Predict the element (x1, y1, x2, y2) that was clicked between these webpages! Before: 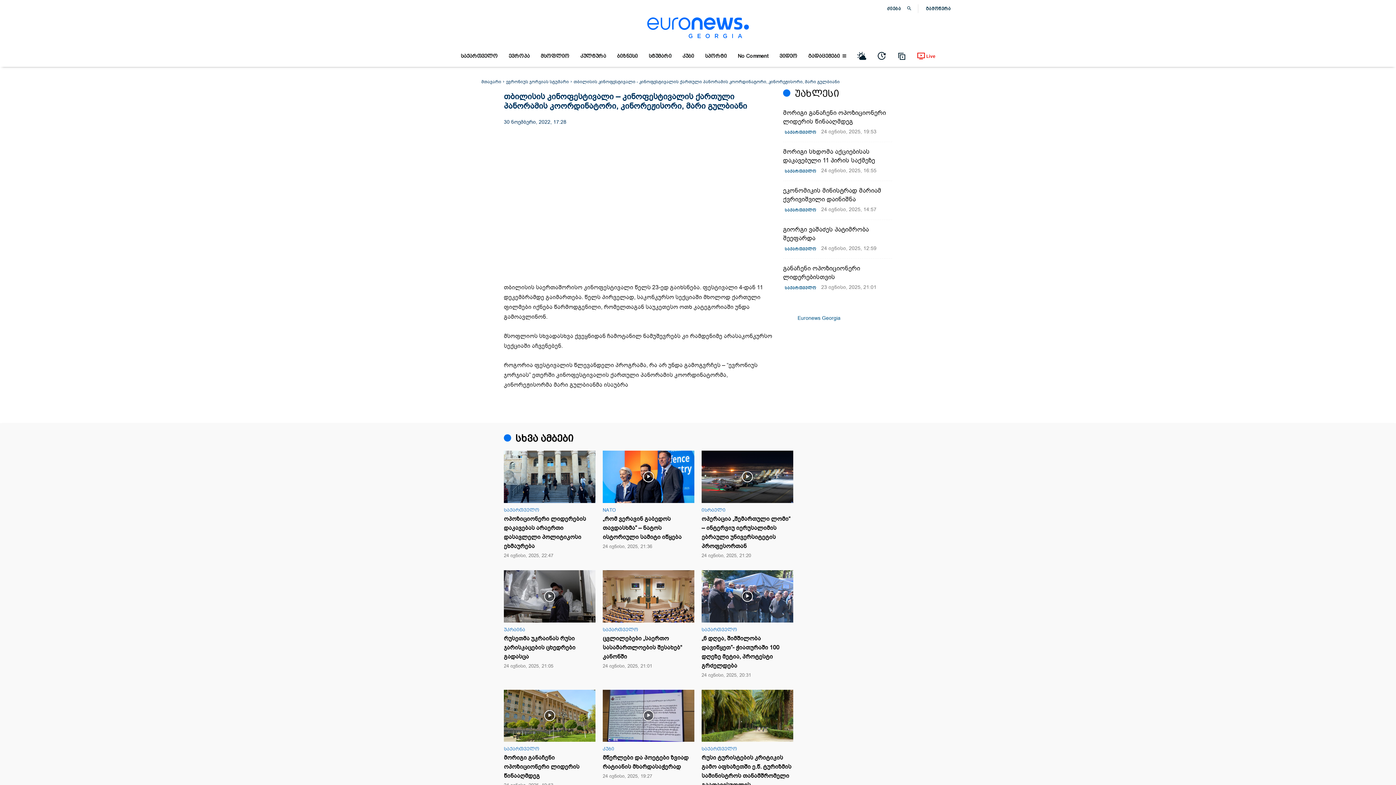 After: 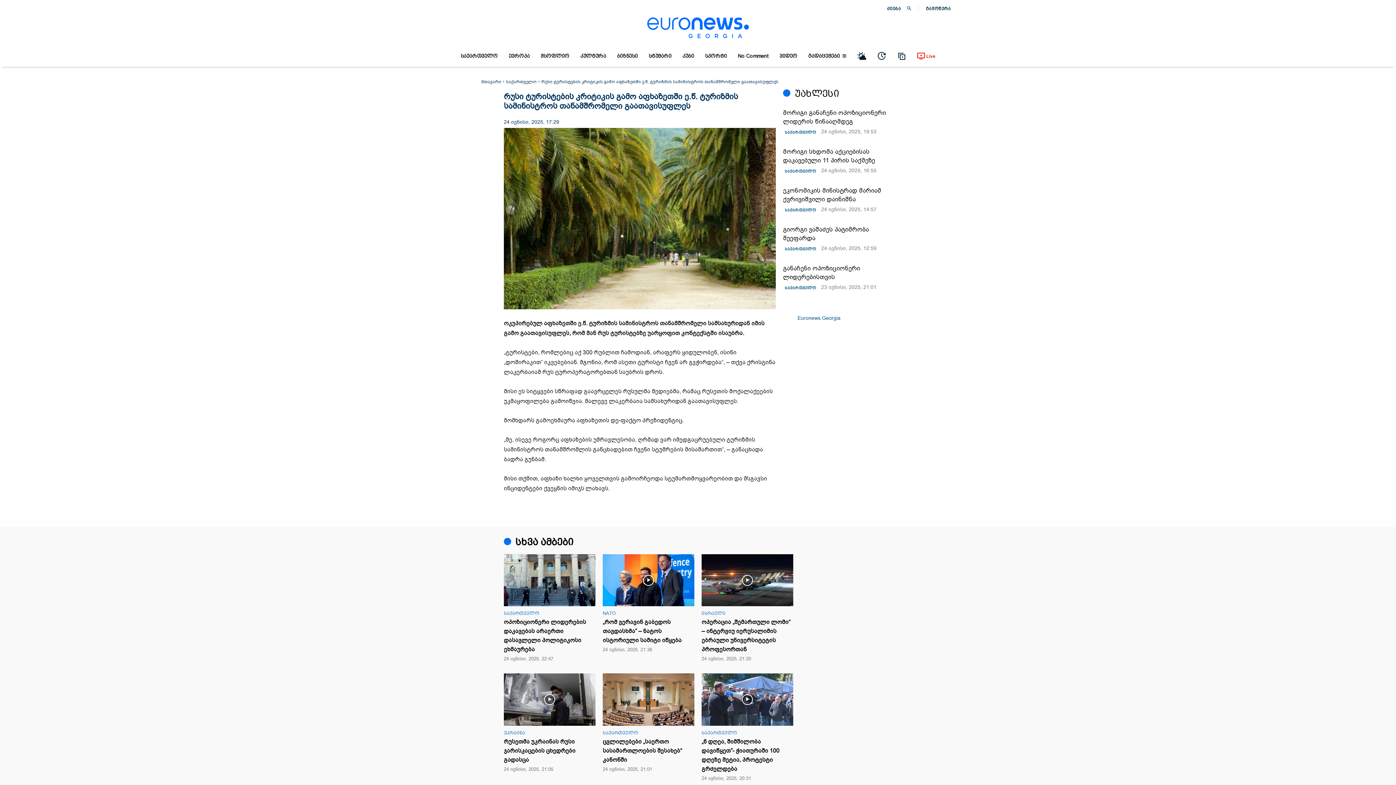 Action: bbox: (701, 690, 793, 742)